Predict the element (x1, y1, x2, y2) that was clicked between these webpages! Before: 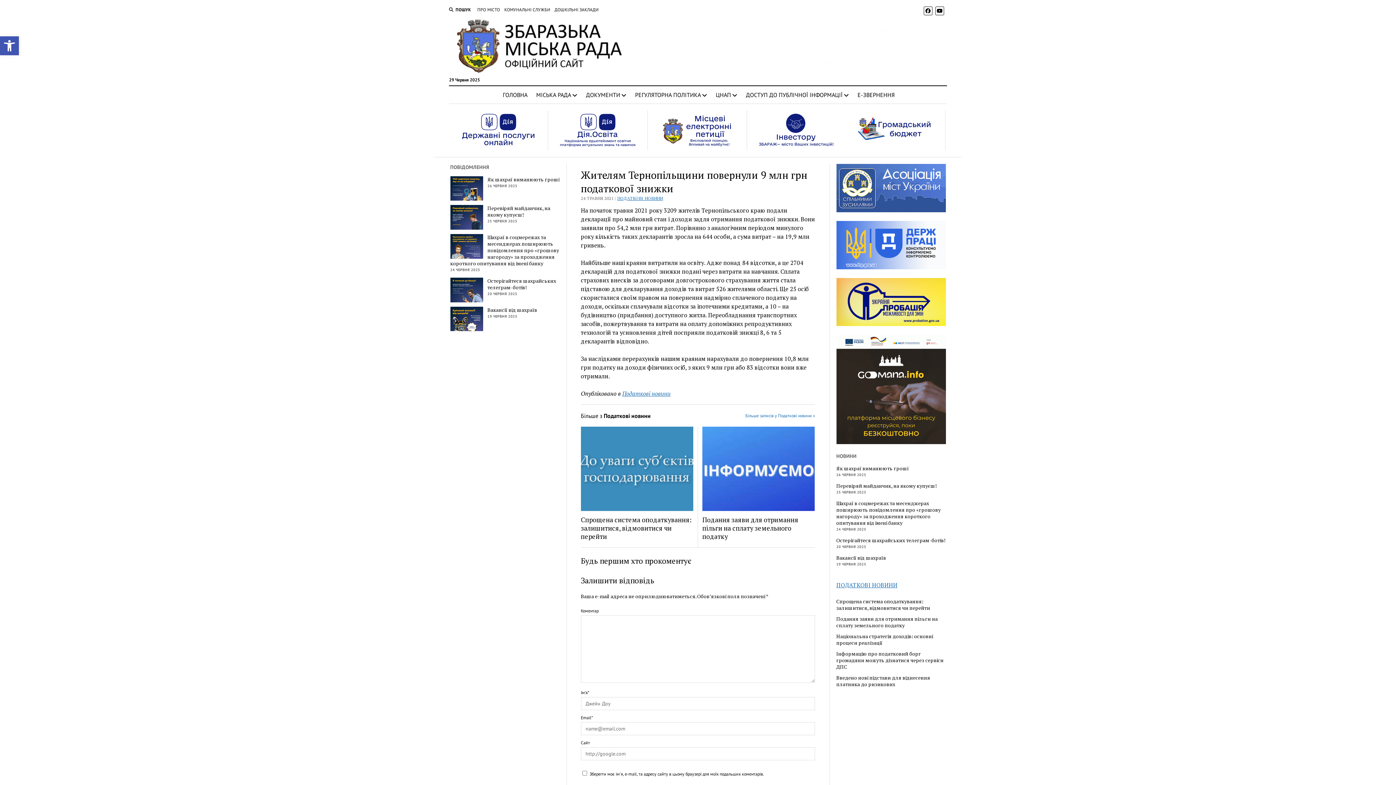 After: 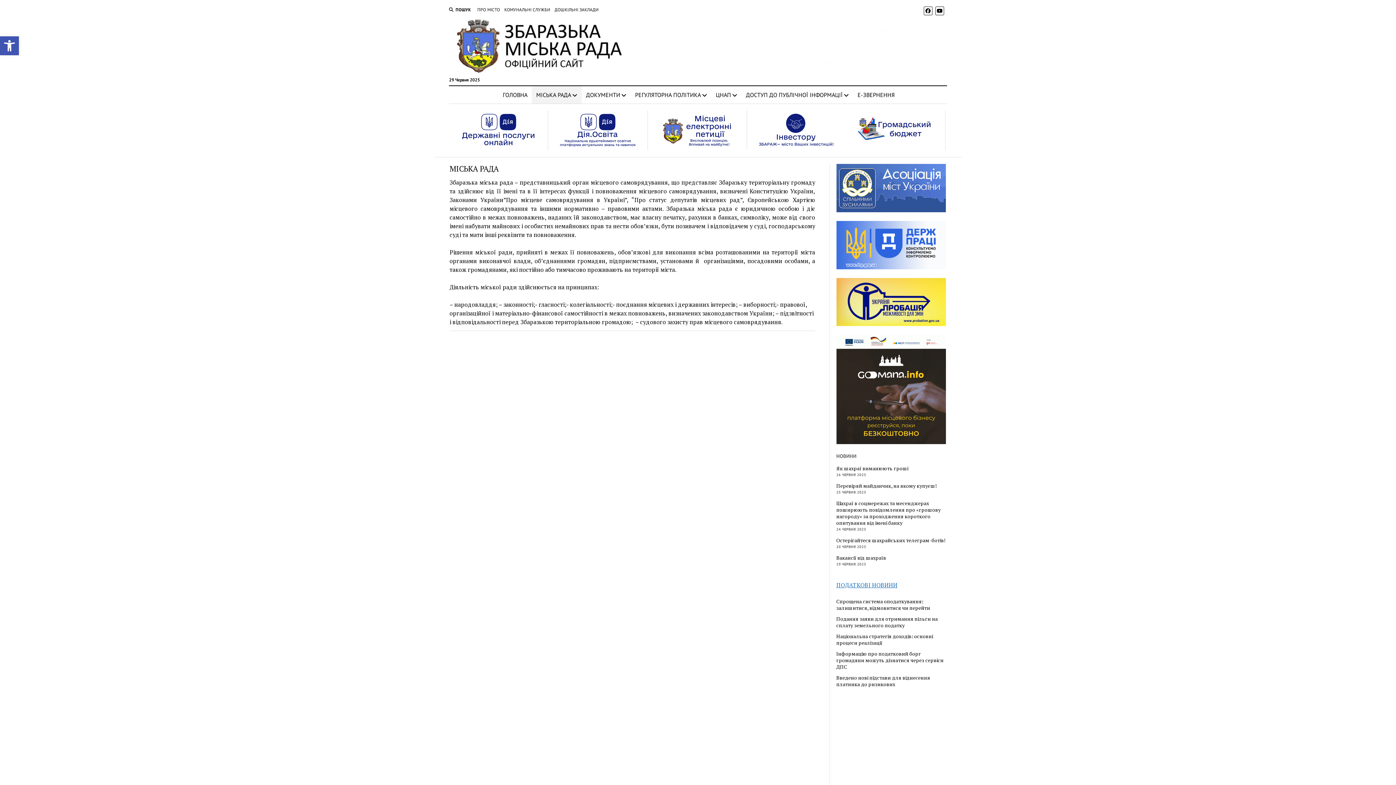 Action: label: МІСЬКА РАДА bbox: (532, 86, 581, 103)